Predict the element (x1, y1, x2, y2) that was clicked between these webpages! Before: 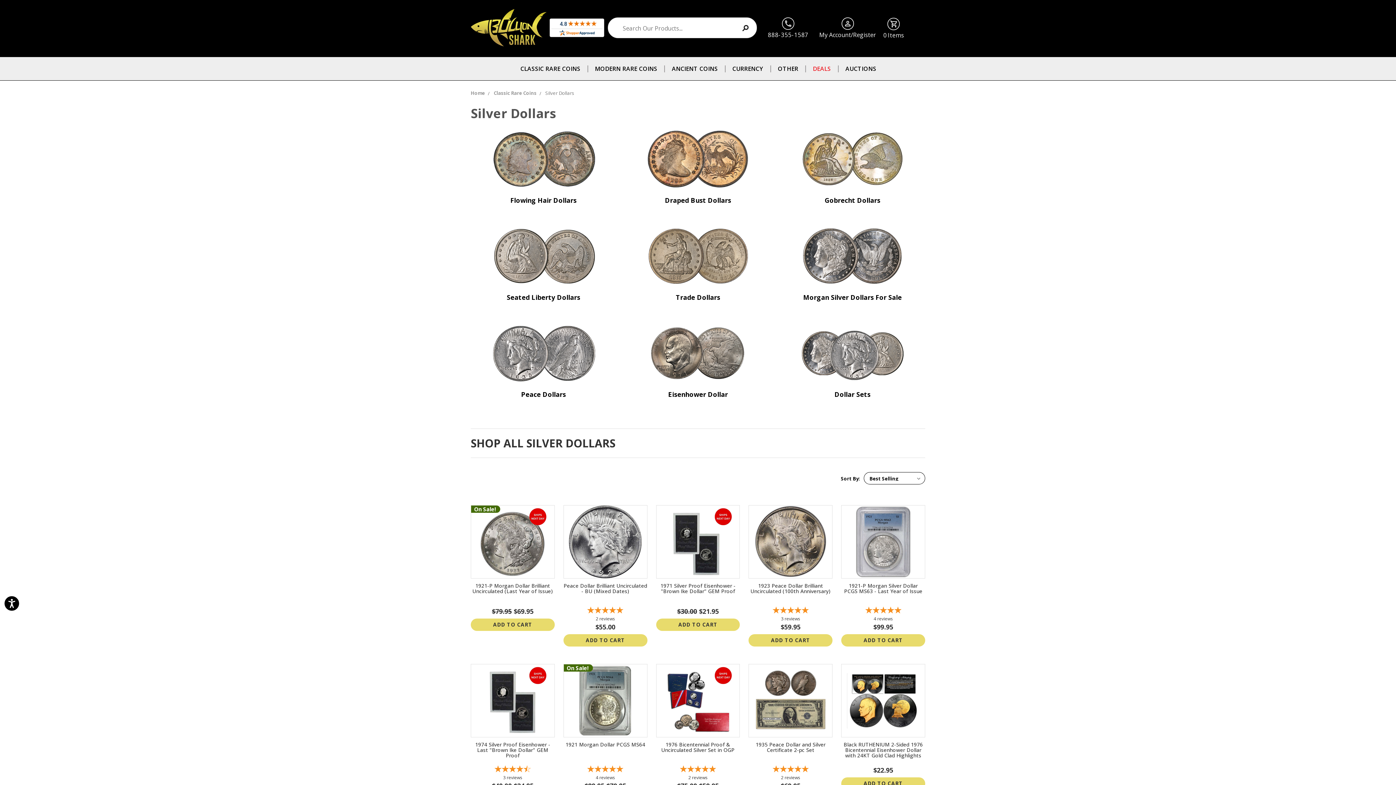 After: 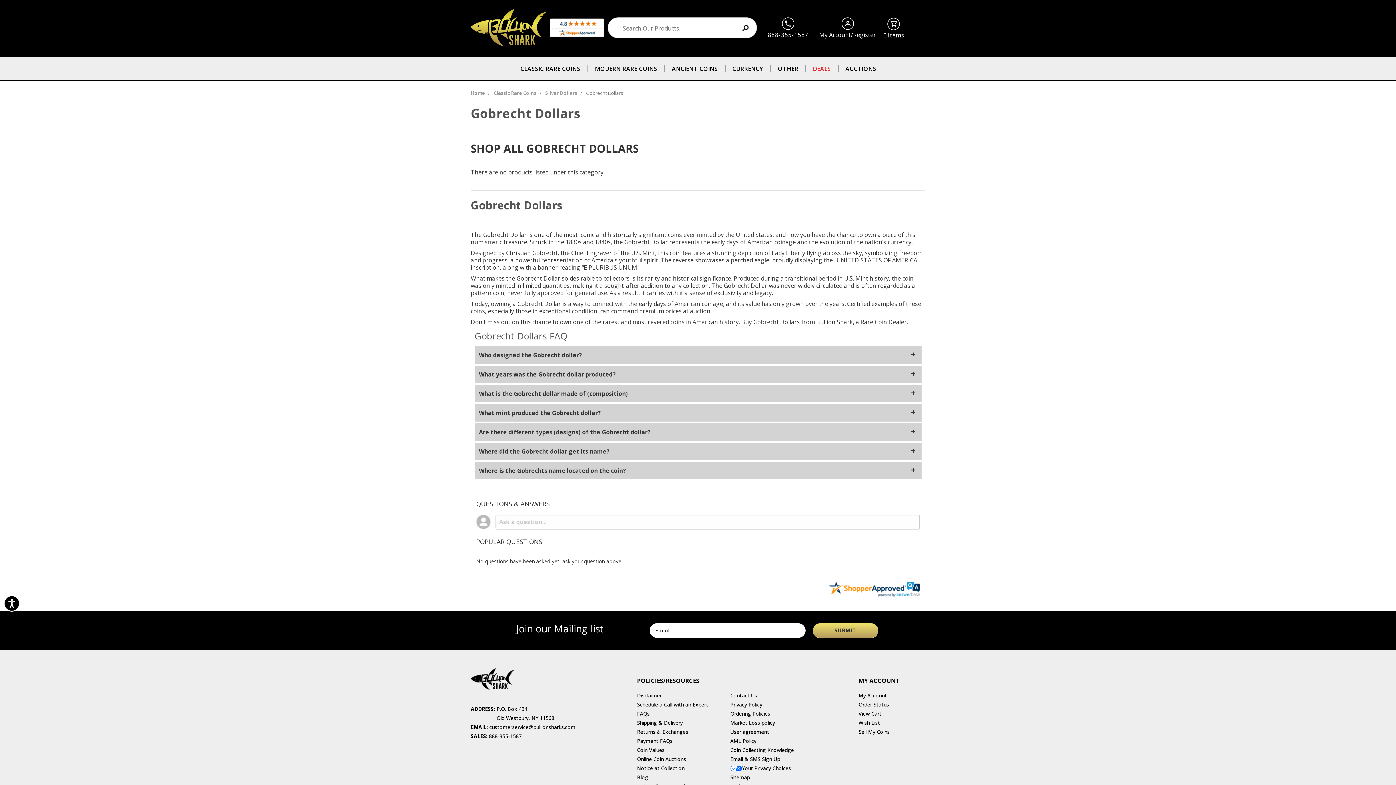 Action: bbox: (780, 188, 925, 212) label: Gobrecht Dollars